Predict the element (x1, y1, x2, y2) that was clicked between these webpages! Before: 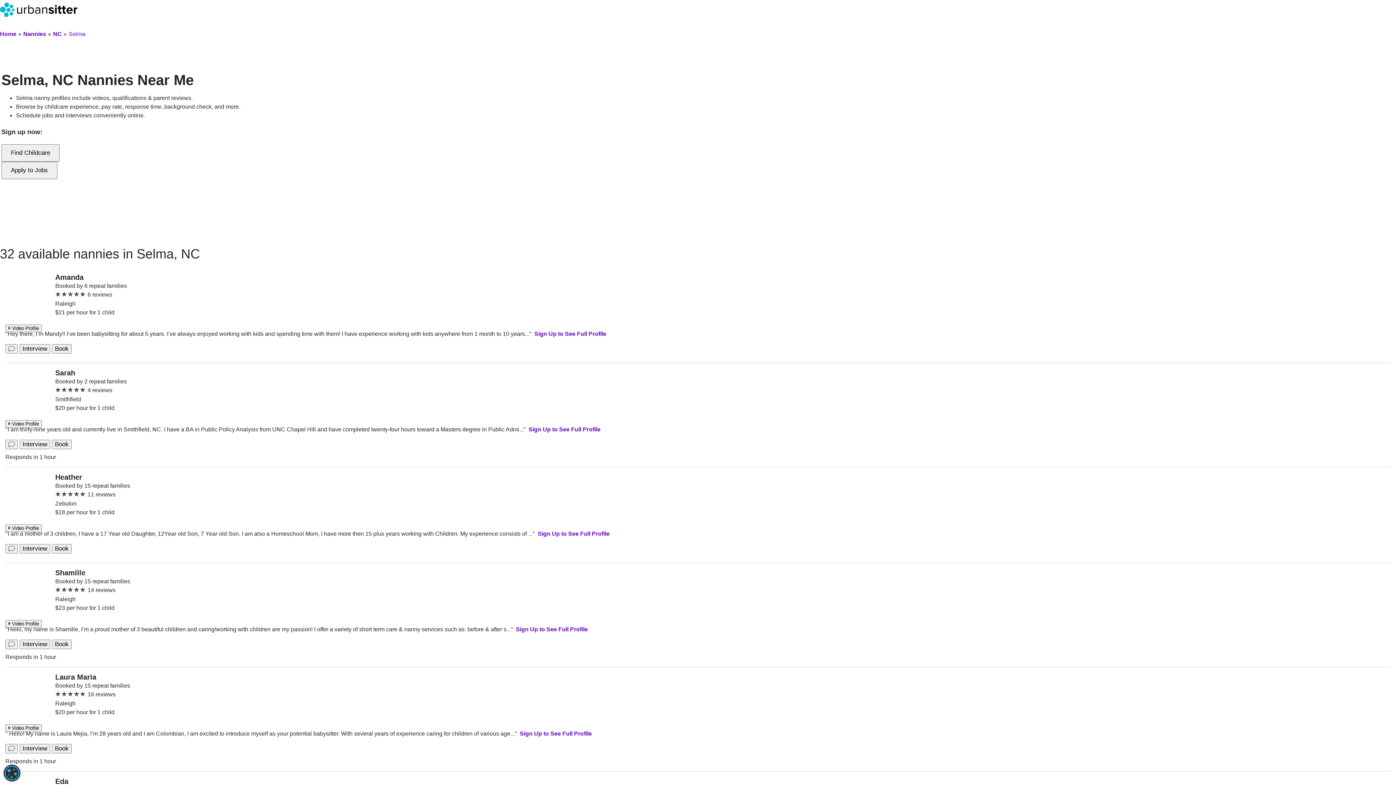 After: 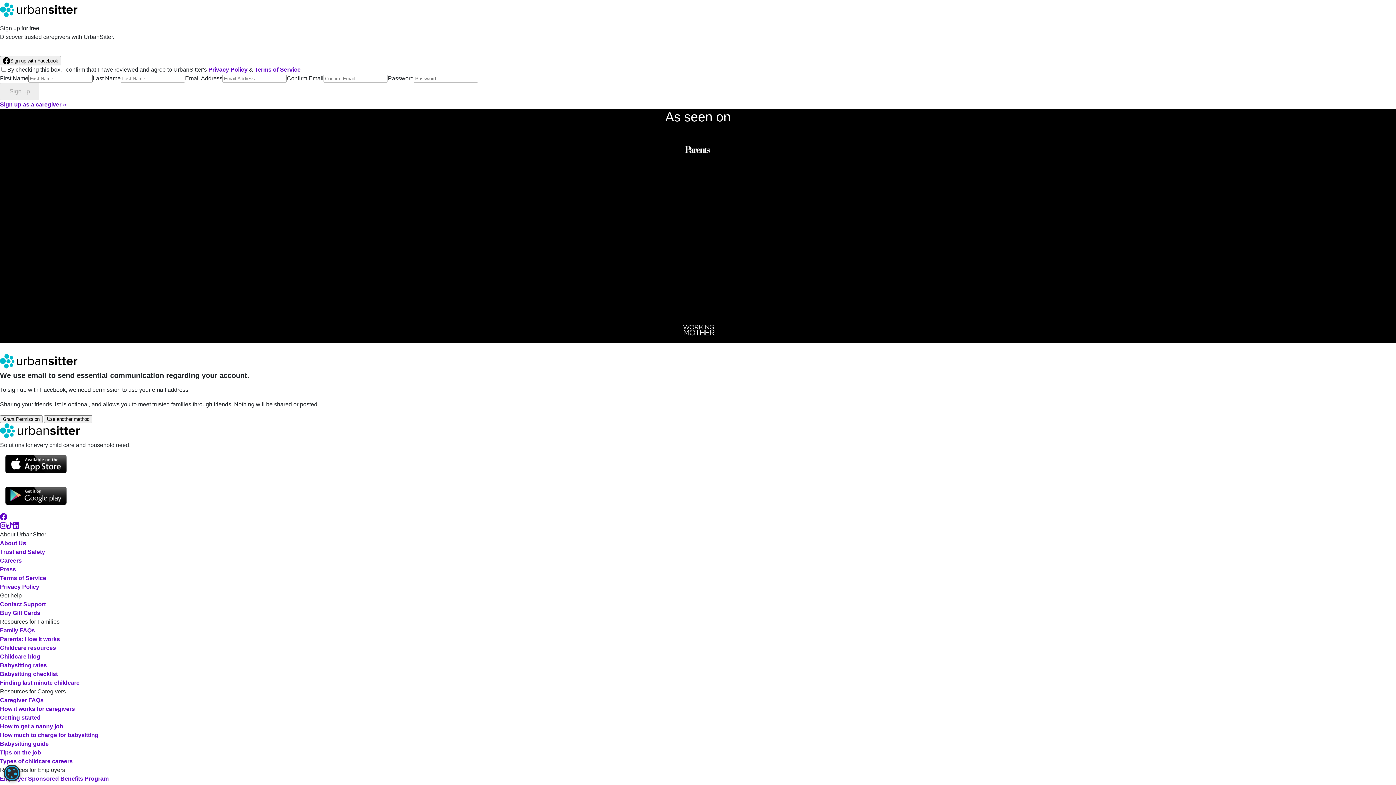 Action: bbox: (528, 426, 600, 432) label: Sign Up to See Full Profile